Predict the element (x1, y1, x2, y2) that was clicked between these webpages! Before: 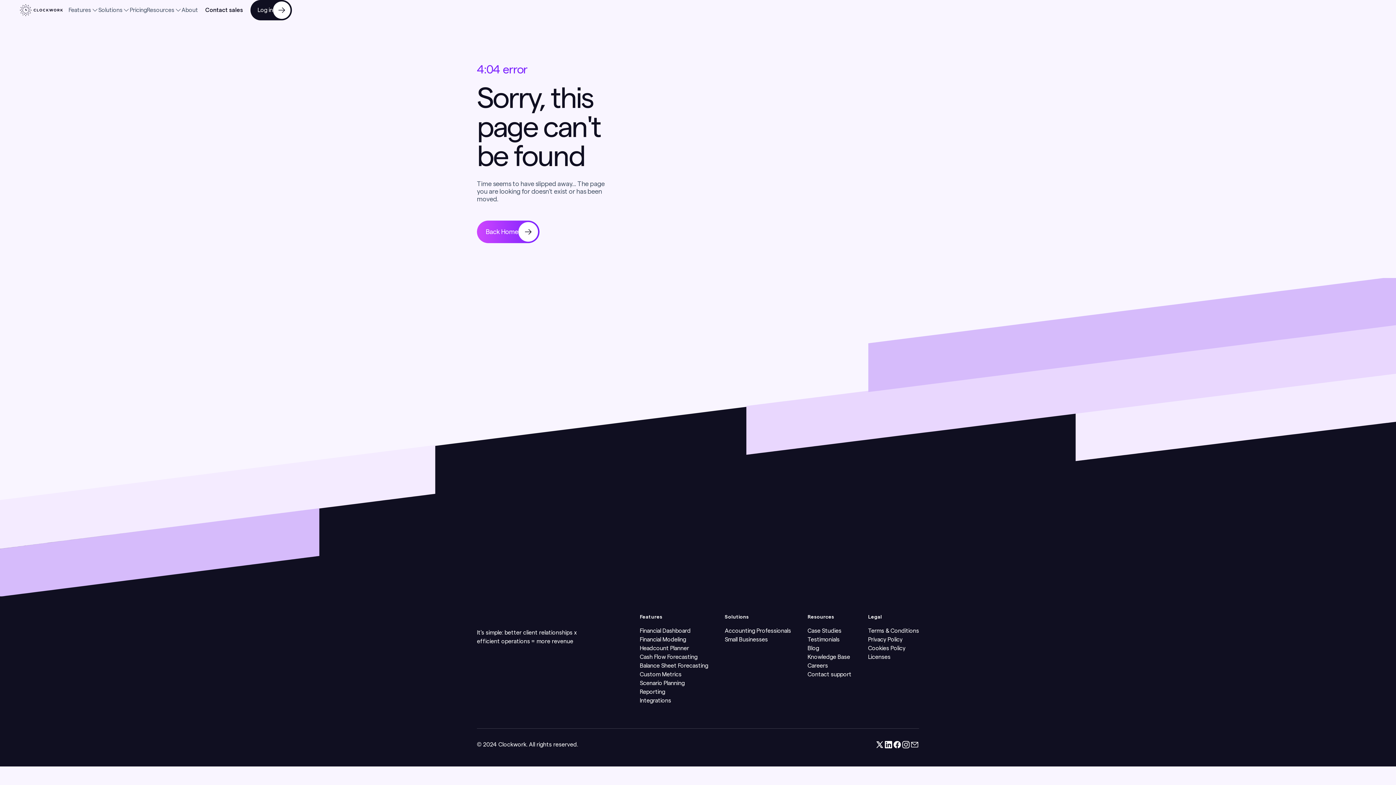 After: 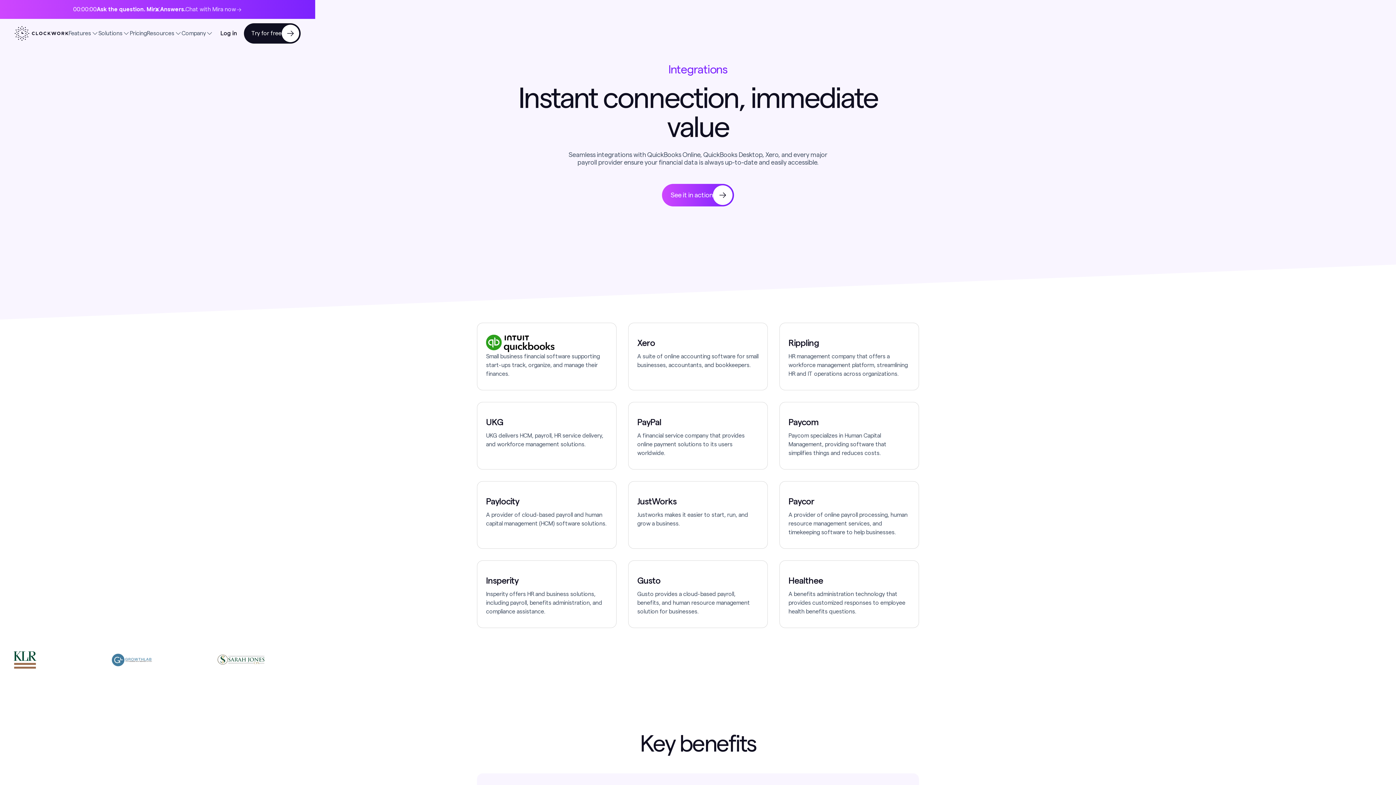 Action: label: Integrations bbox: (640, 696, 708, 705)